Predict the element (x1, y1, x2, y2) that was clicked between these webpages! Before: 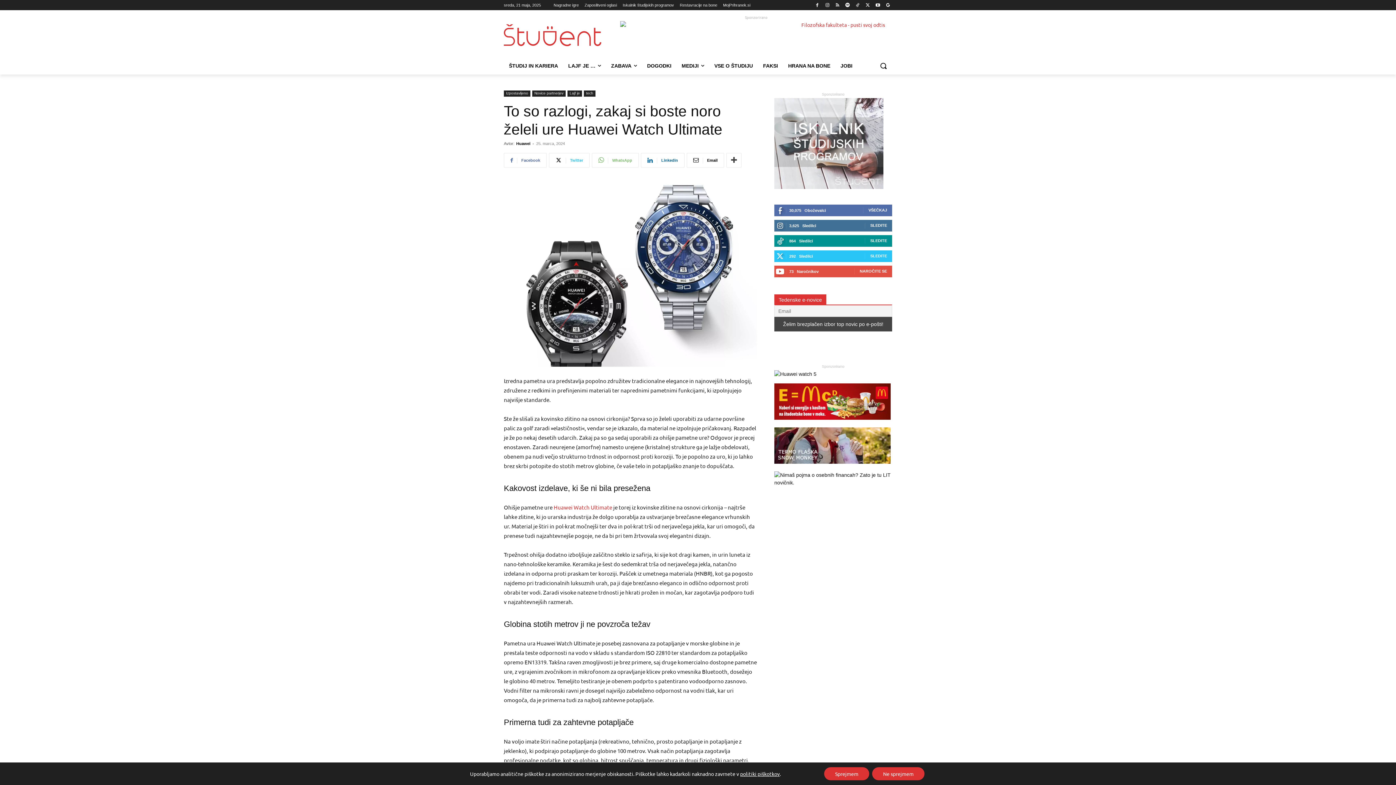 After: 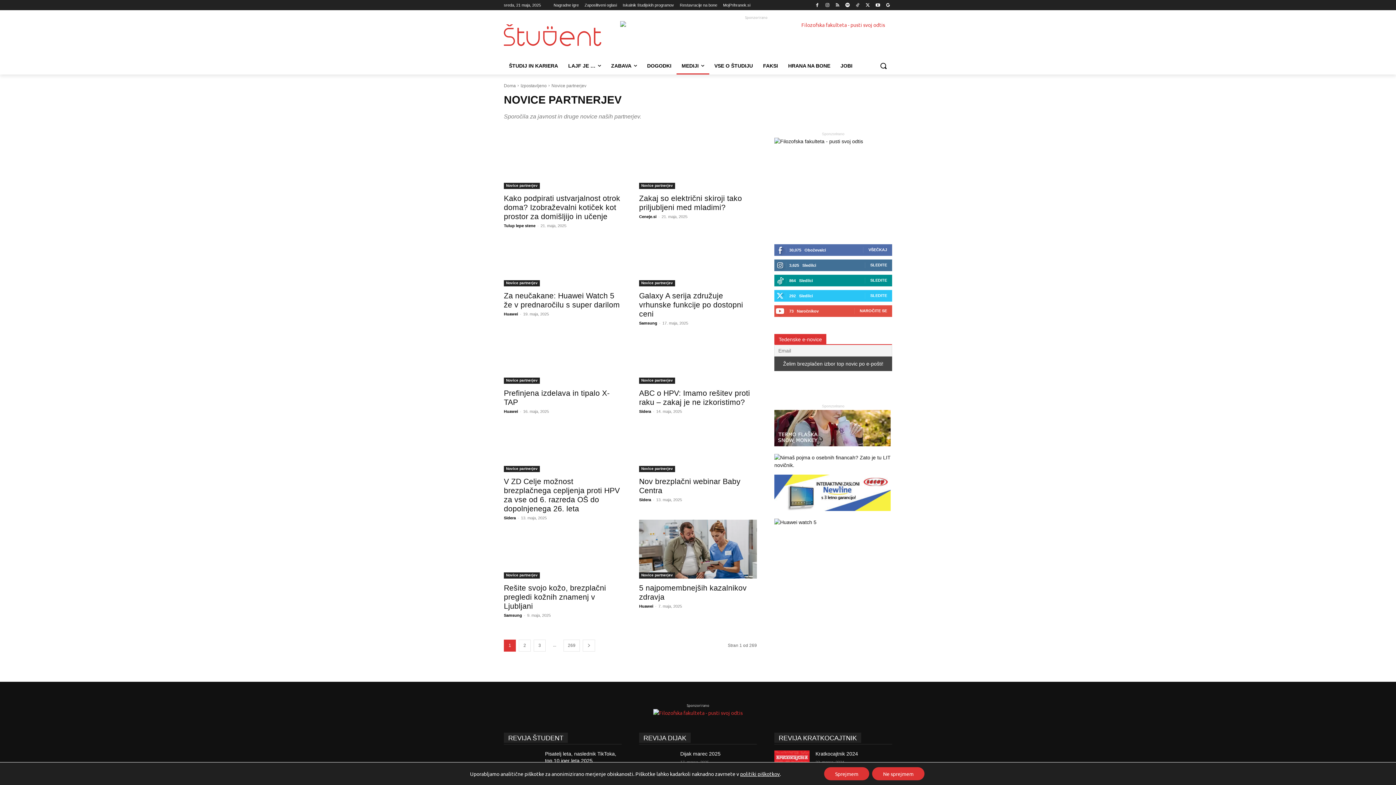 Action: bbox: (532, 90, 565, 96) label: Novice partnerjev